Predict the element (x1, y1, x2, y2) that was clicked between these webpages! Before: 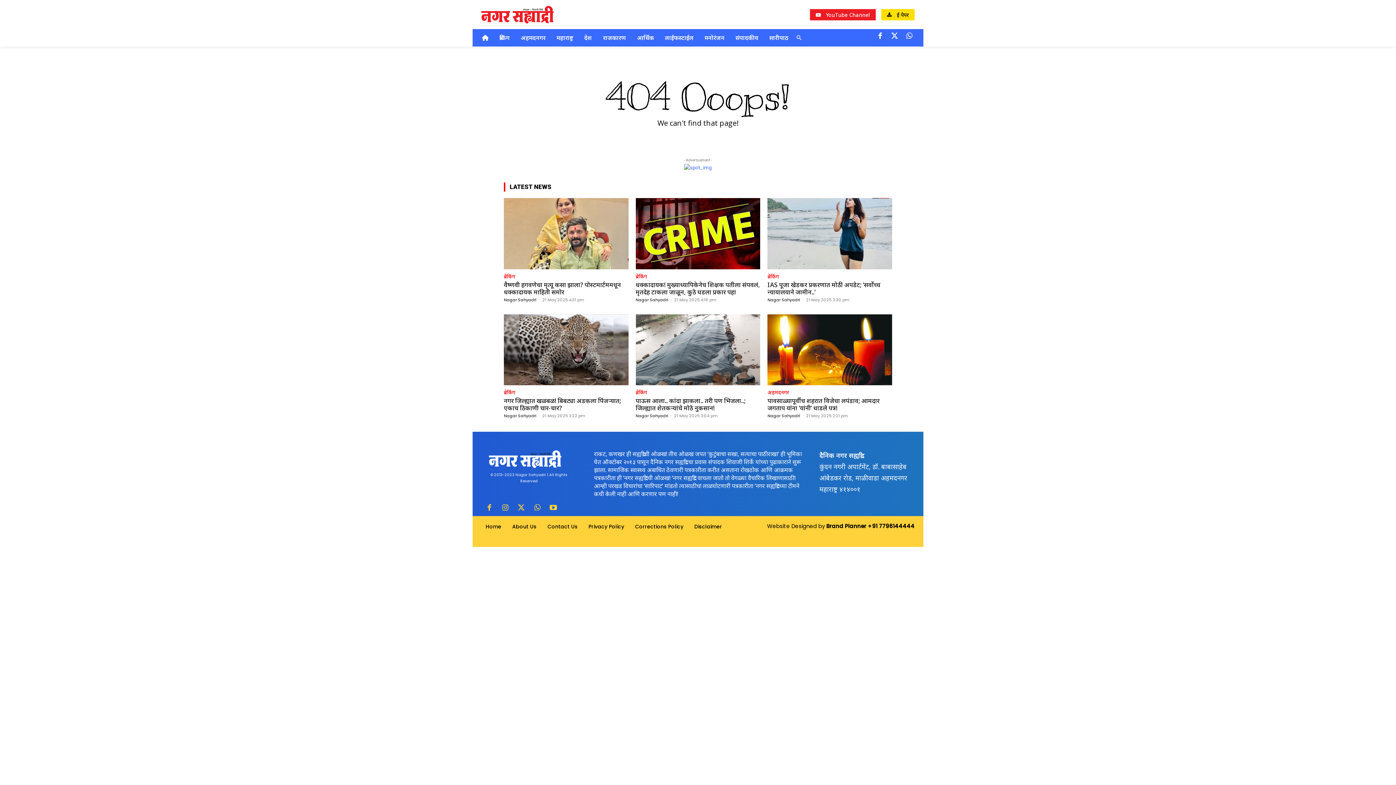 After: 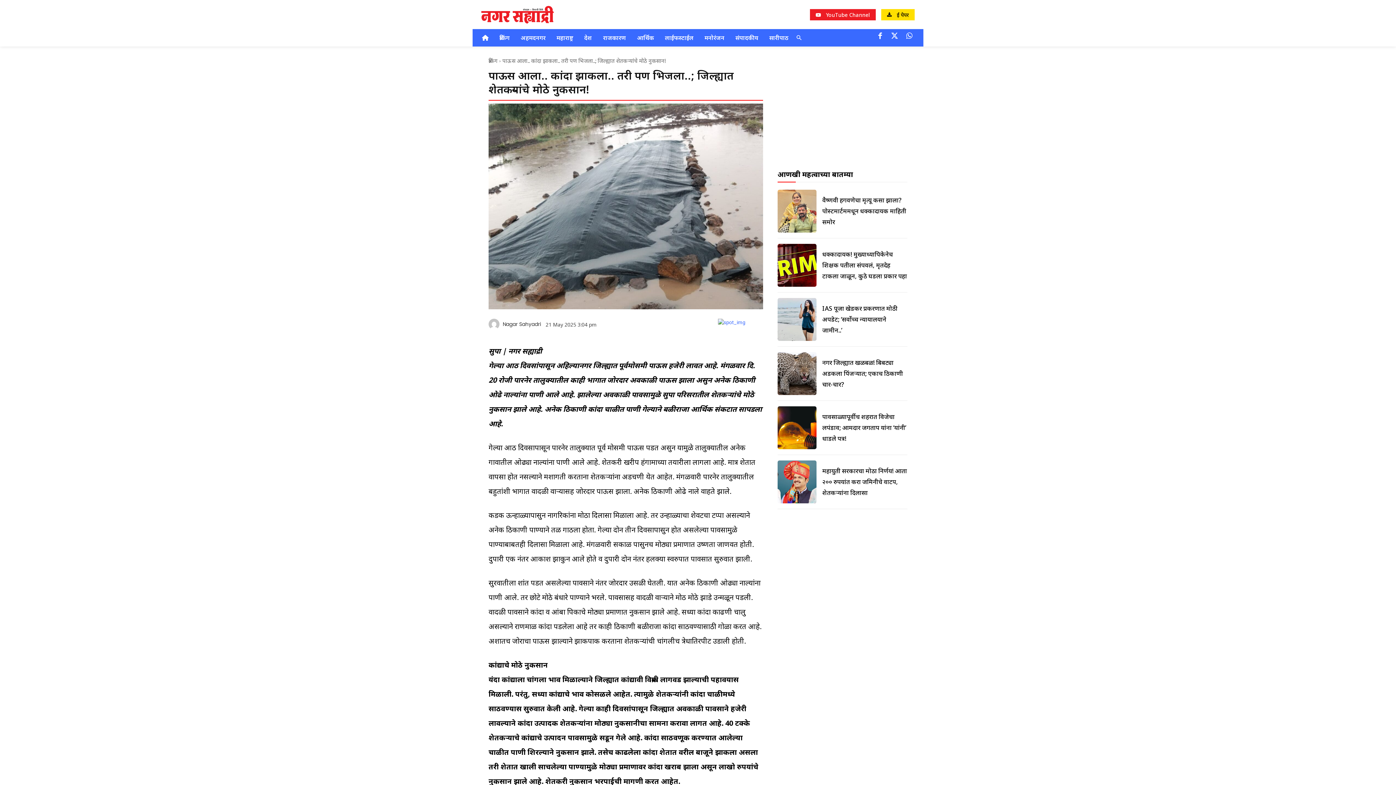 Action: label: पाऊस आला.. कांदा झाकला.. तरी पण भिजला..; जिल्ह्यात शेतकऱ्यांचे मोठे नुकसान! bbox: (635, 396, 745, 412)